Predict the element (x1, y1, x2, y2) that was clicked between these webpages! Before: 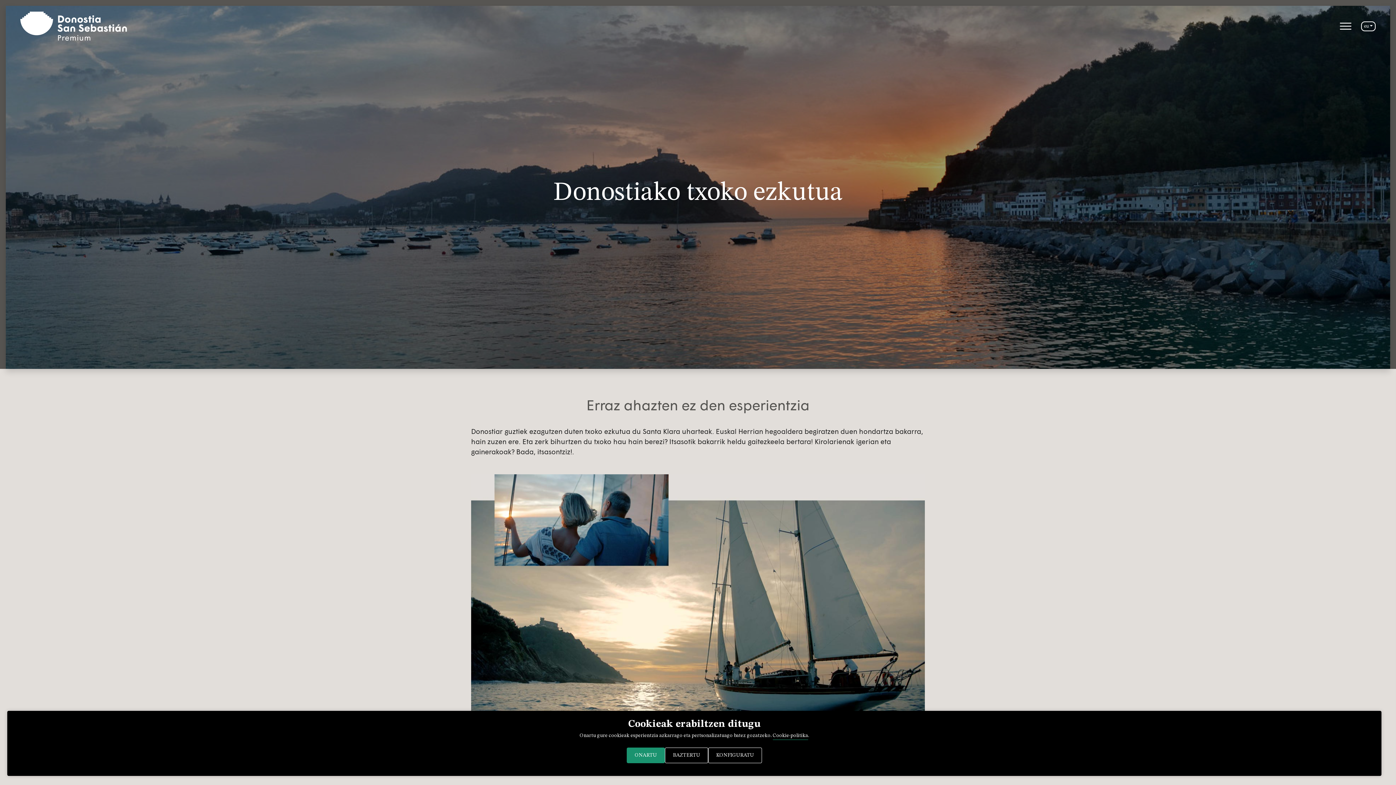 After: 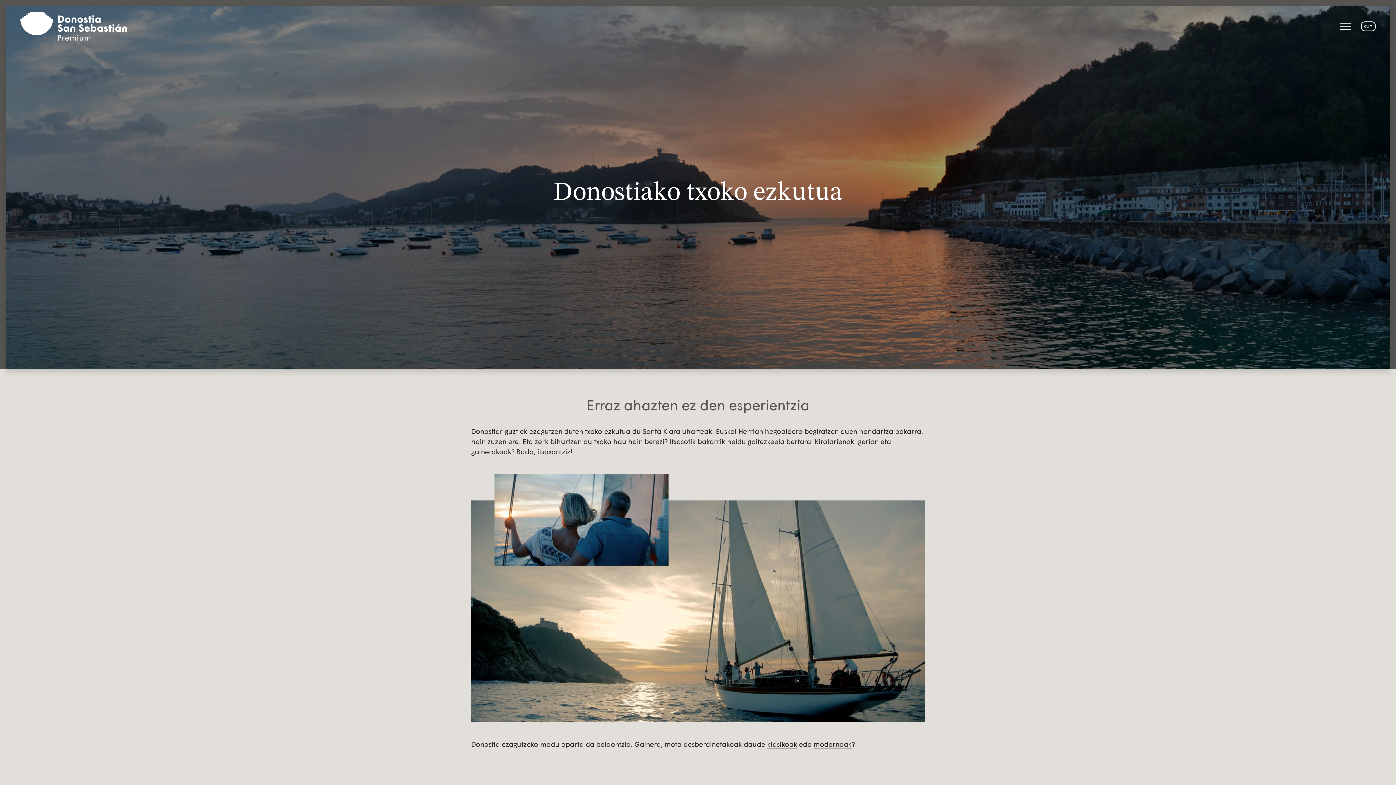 Action: bbox: (626, 748, 665, 763) label: ONARTU